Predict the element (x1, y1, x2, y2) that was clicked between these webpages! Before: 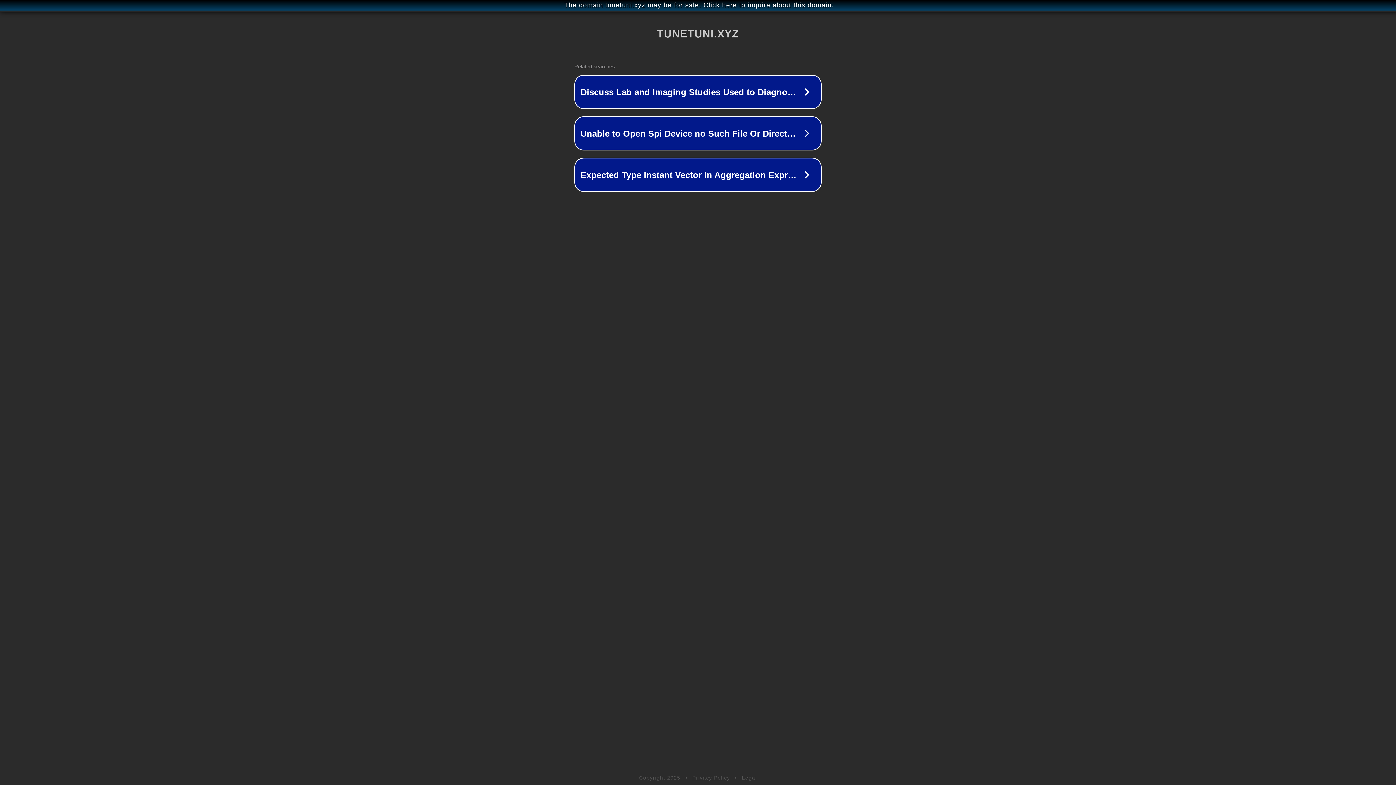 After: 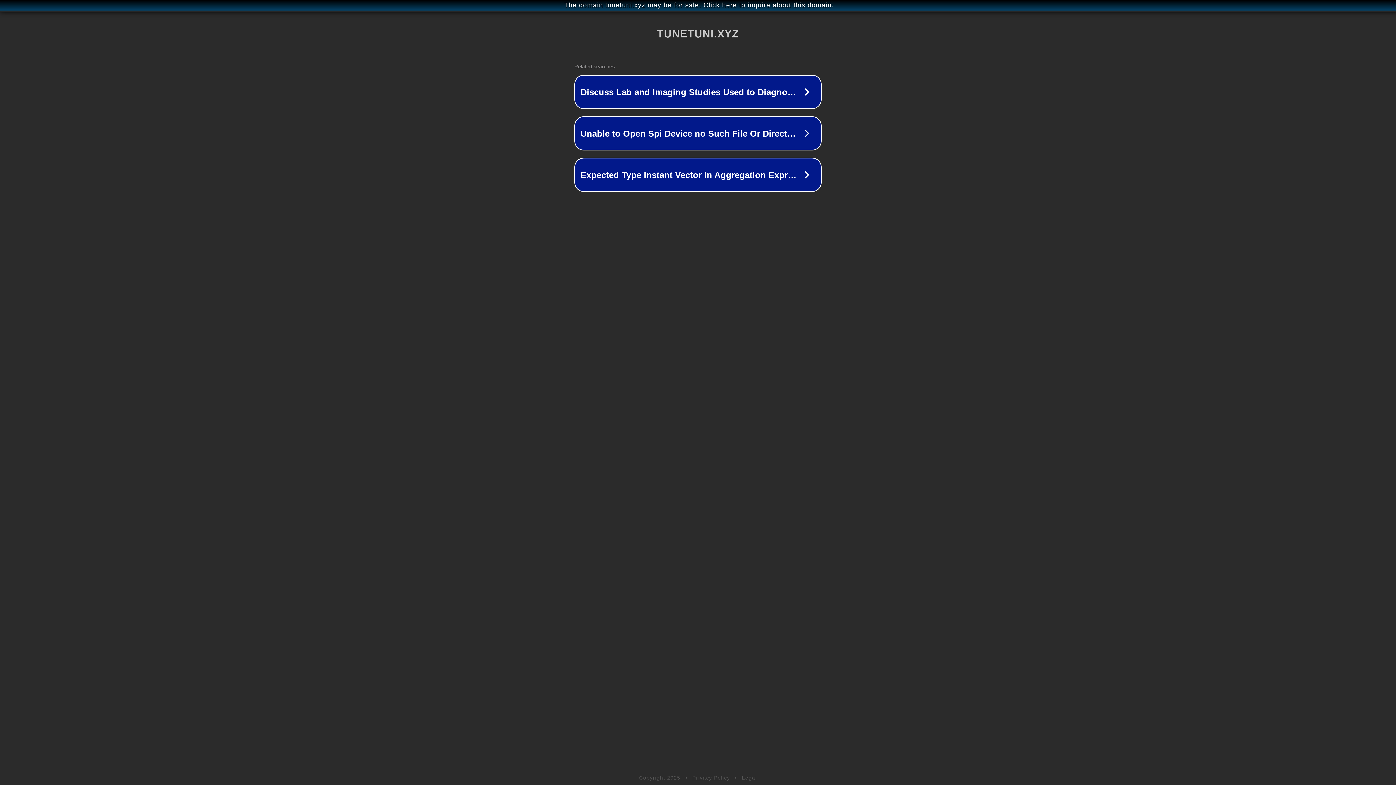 Action: label: Legal bbox: (742, 775, 757, 781)